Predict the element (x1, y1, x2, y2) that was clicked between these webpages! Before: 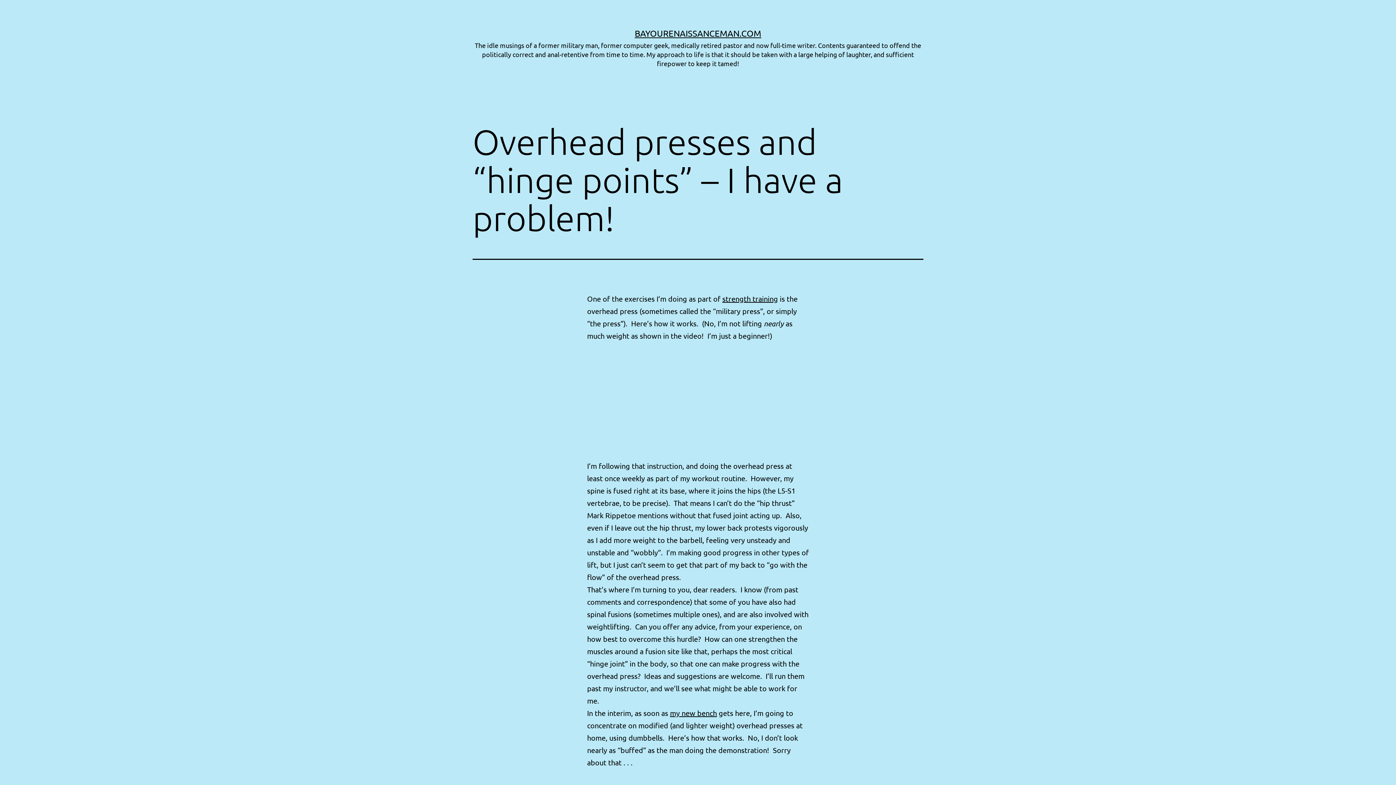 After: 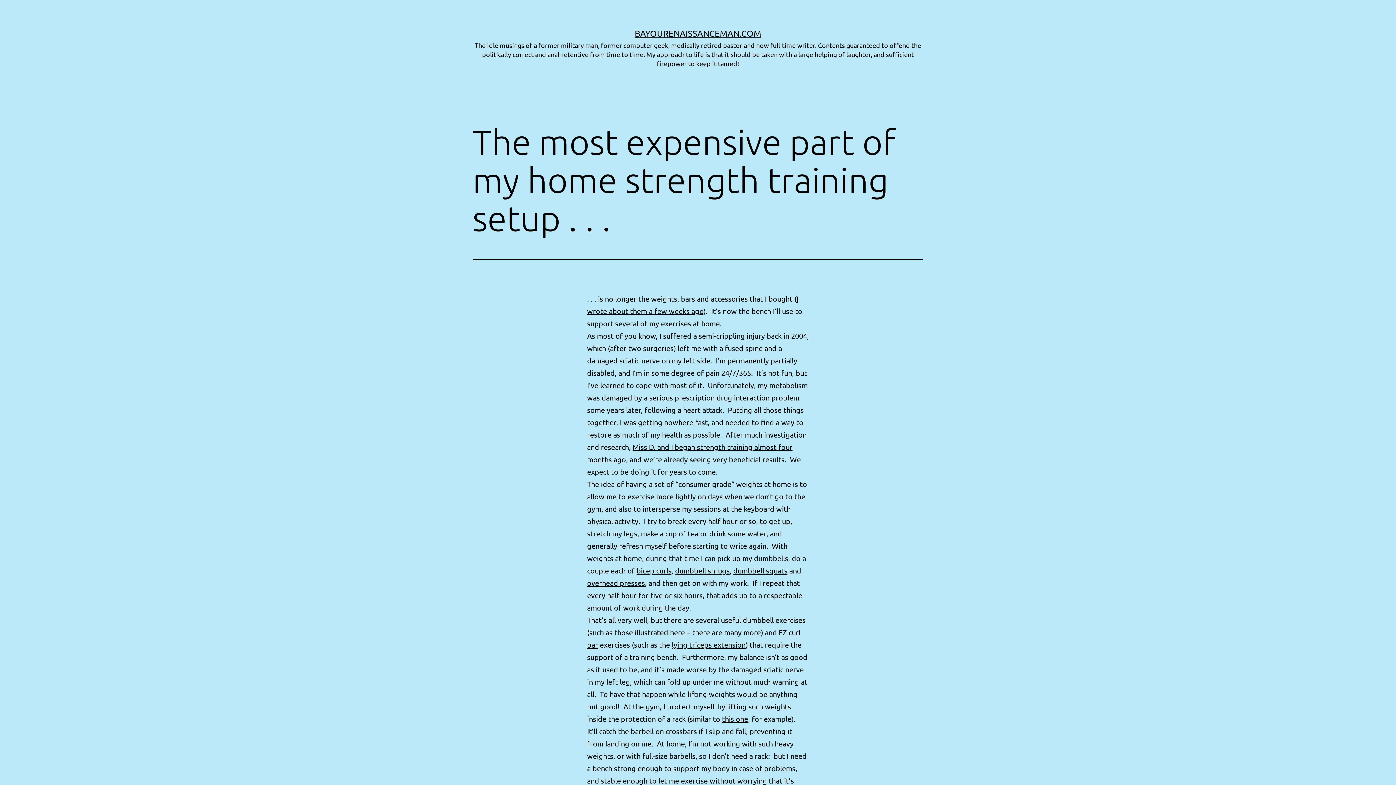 Action: bbox: (670, 708, 717, 717) label: my new bench